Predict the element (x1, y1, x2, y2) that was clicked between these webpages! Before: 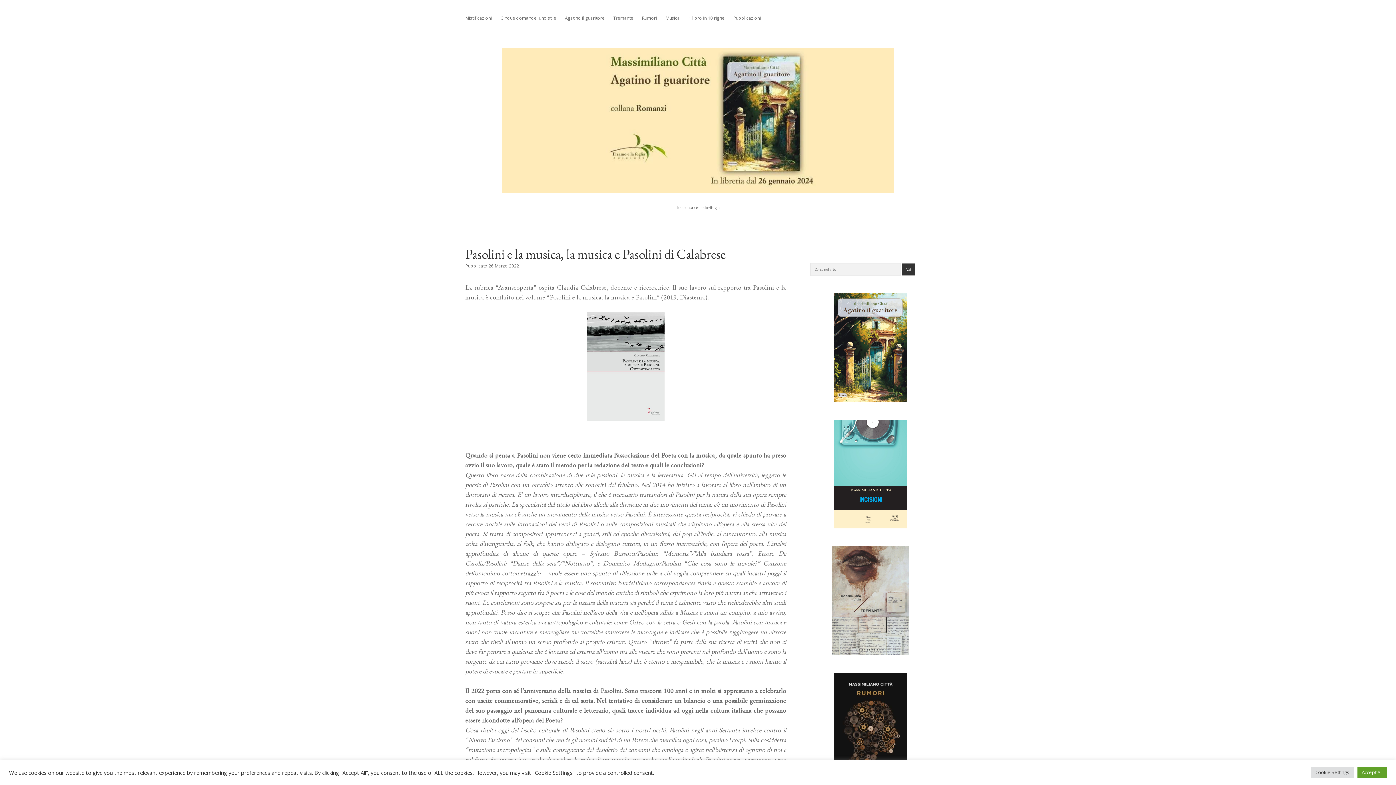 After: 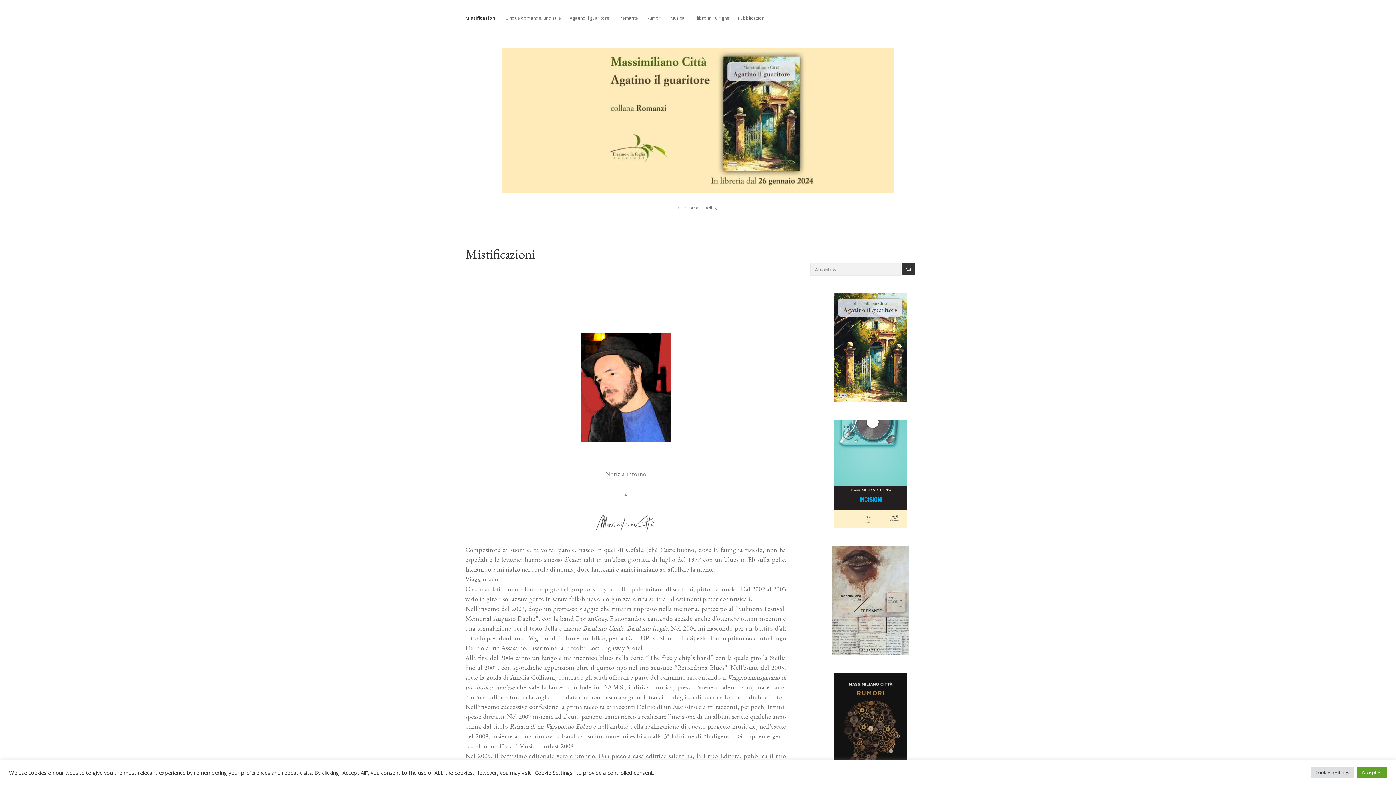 Action: bbox: (465, 14, 492, 21) label: Mistificazioni